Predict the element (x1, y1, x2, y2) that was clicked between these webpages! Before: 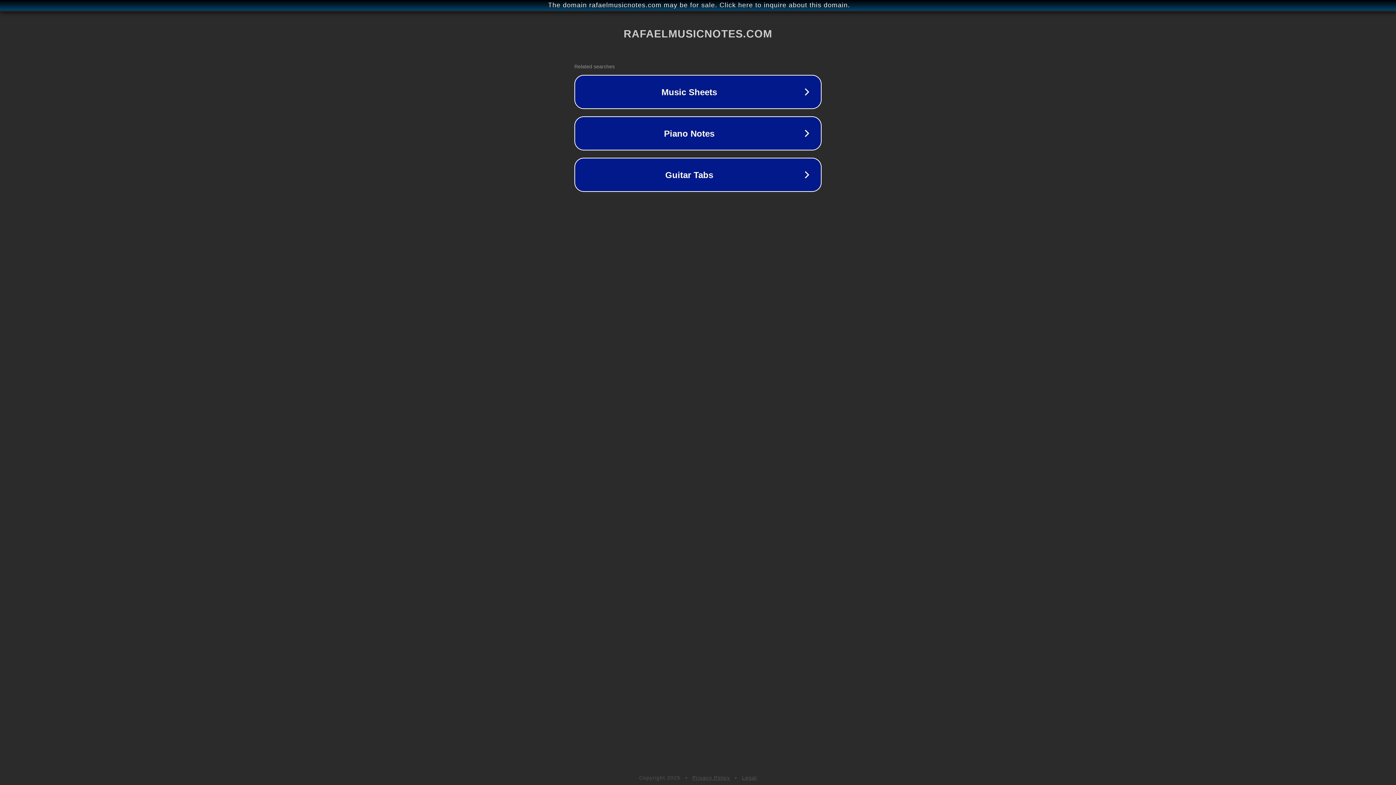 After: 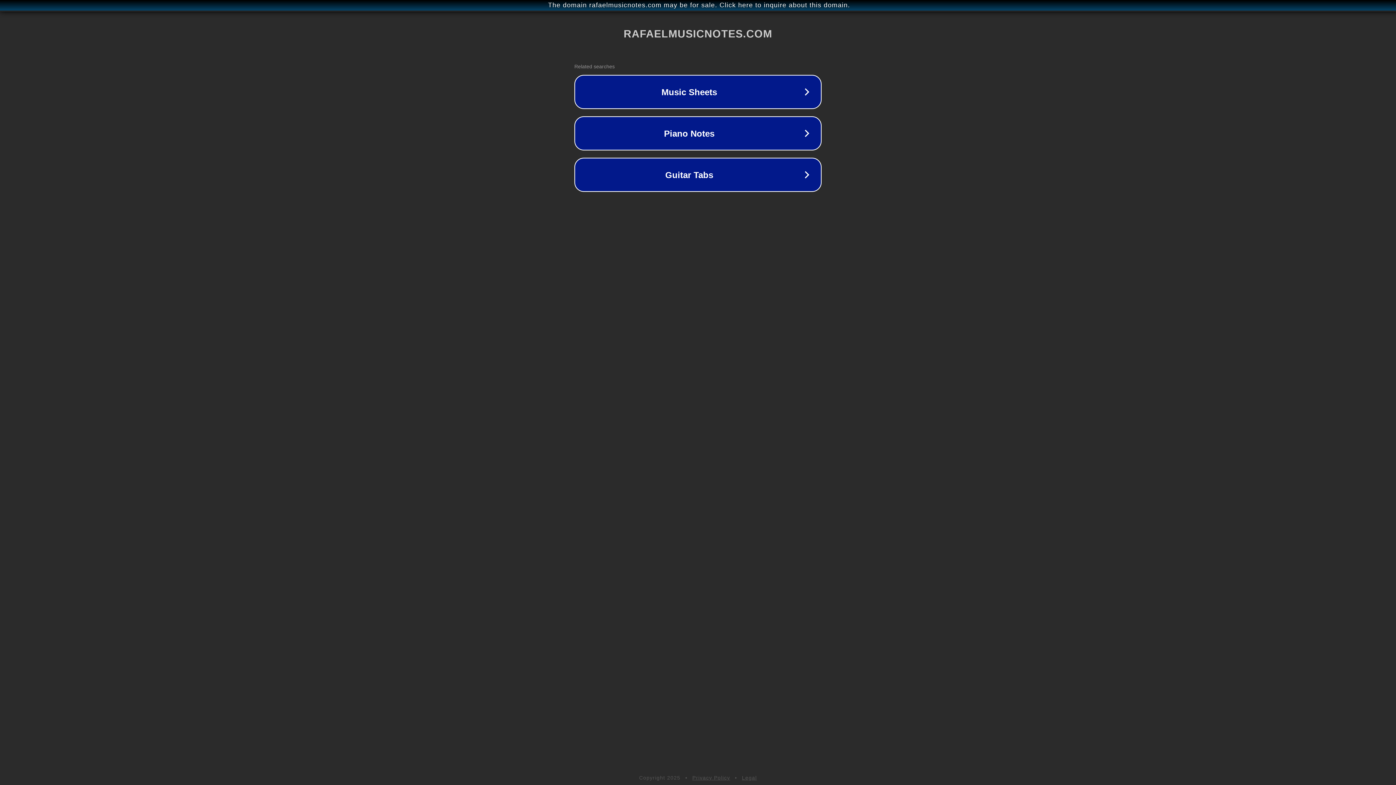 Action: label: Legal bbox: (742, 775, 757, 781)